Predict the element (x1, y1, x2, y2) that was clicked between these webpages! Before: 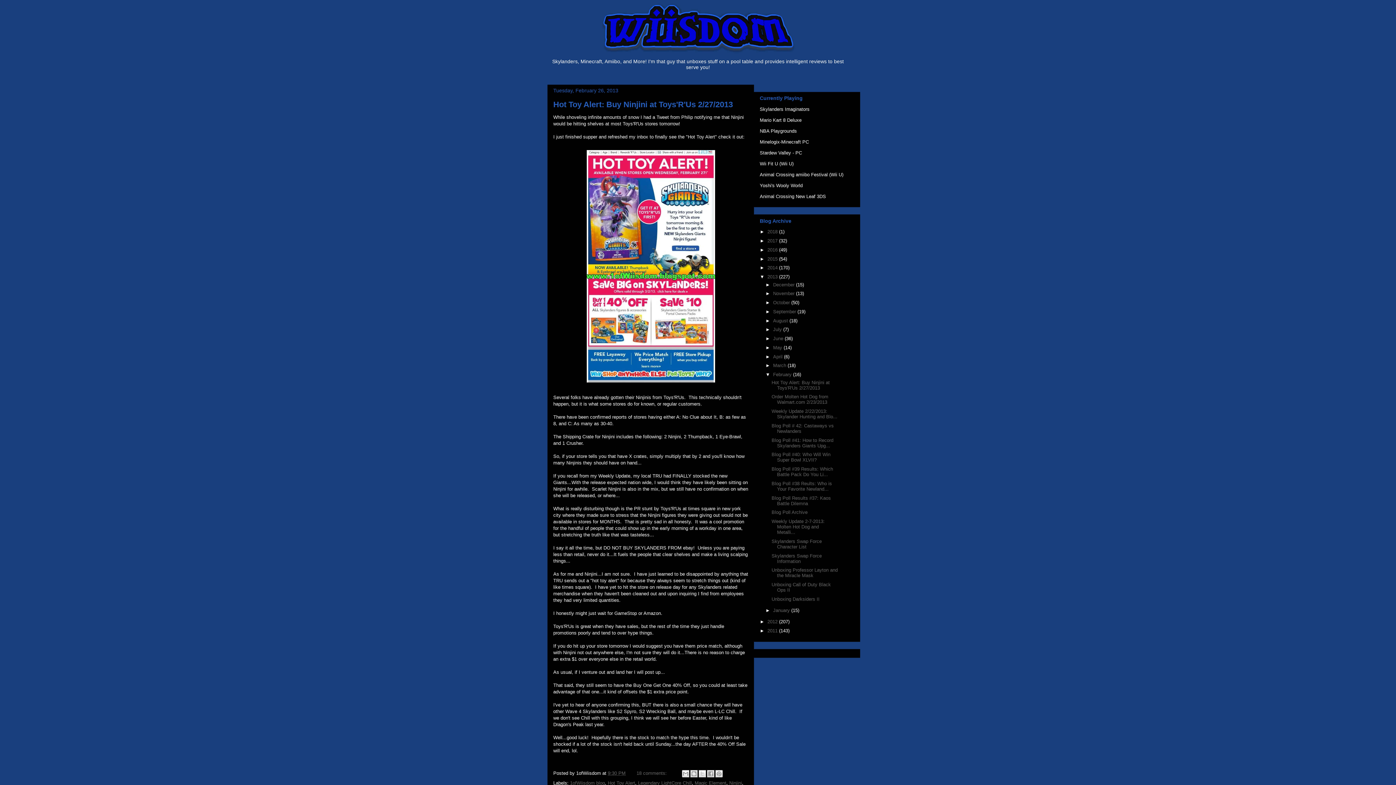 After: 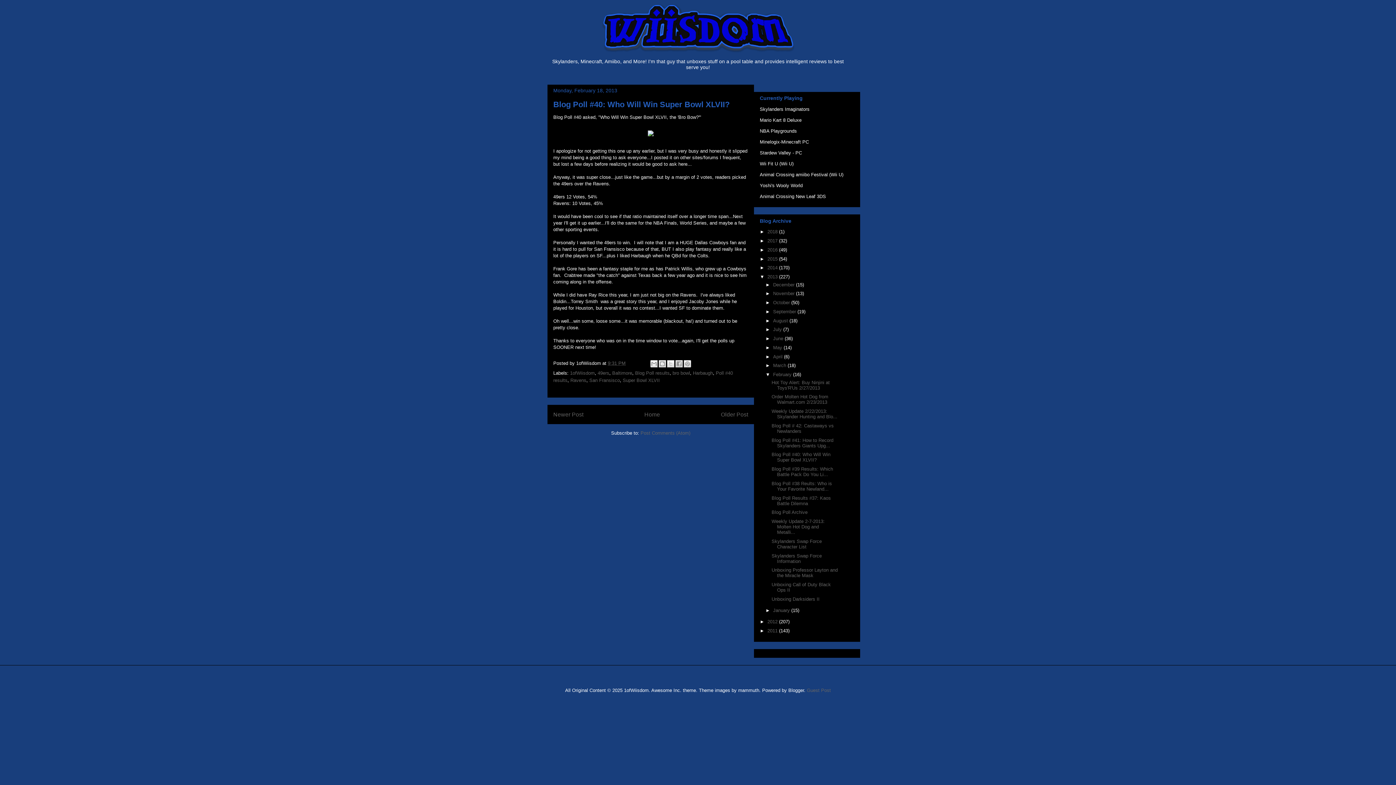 Action: bbox: (771, 452, 830, 463) label: Blog Poll #40: Who Will Win Super Bowl XLVII?